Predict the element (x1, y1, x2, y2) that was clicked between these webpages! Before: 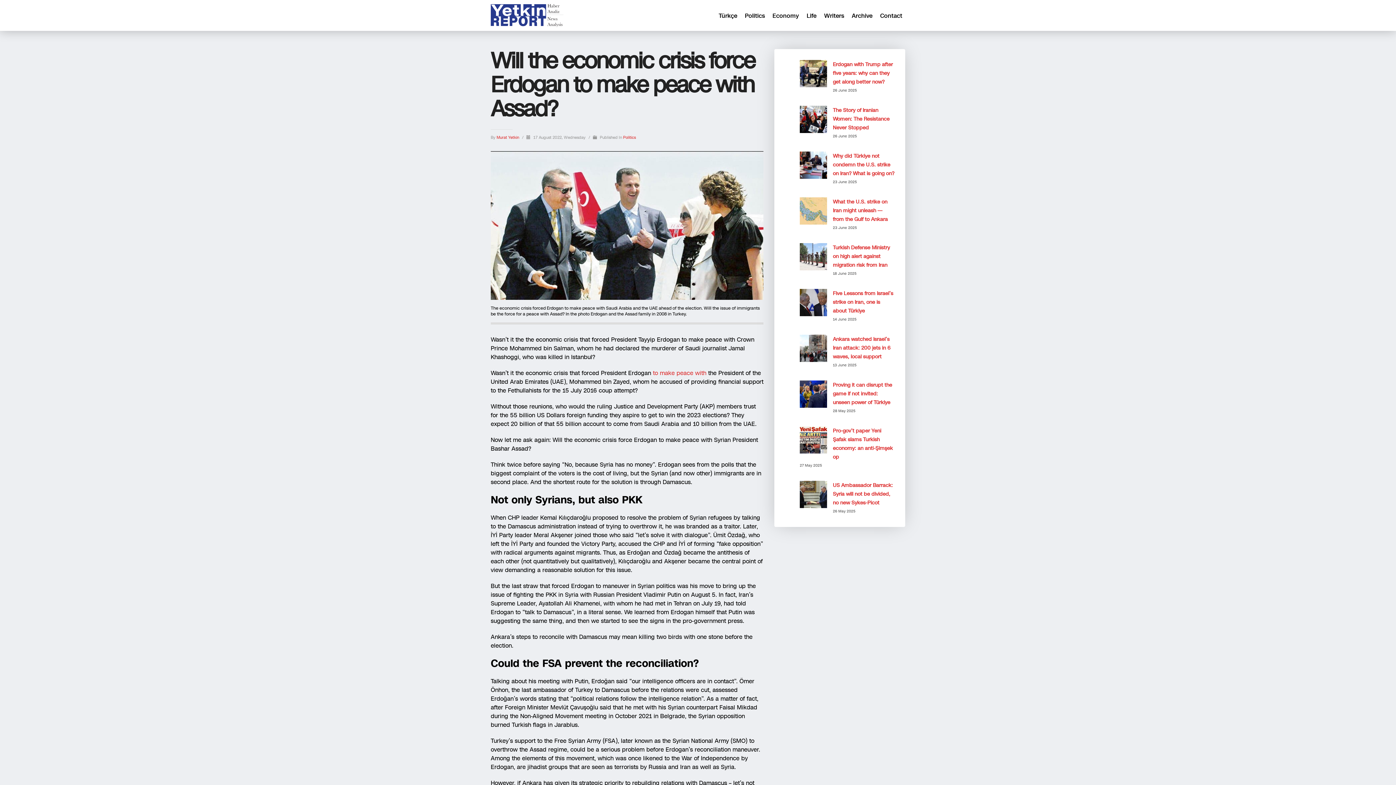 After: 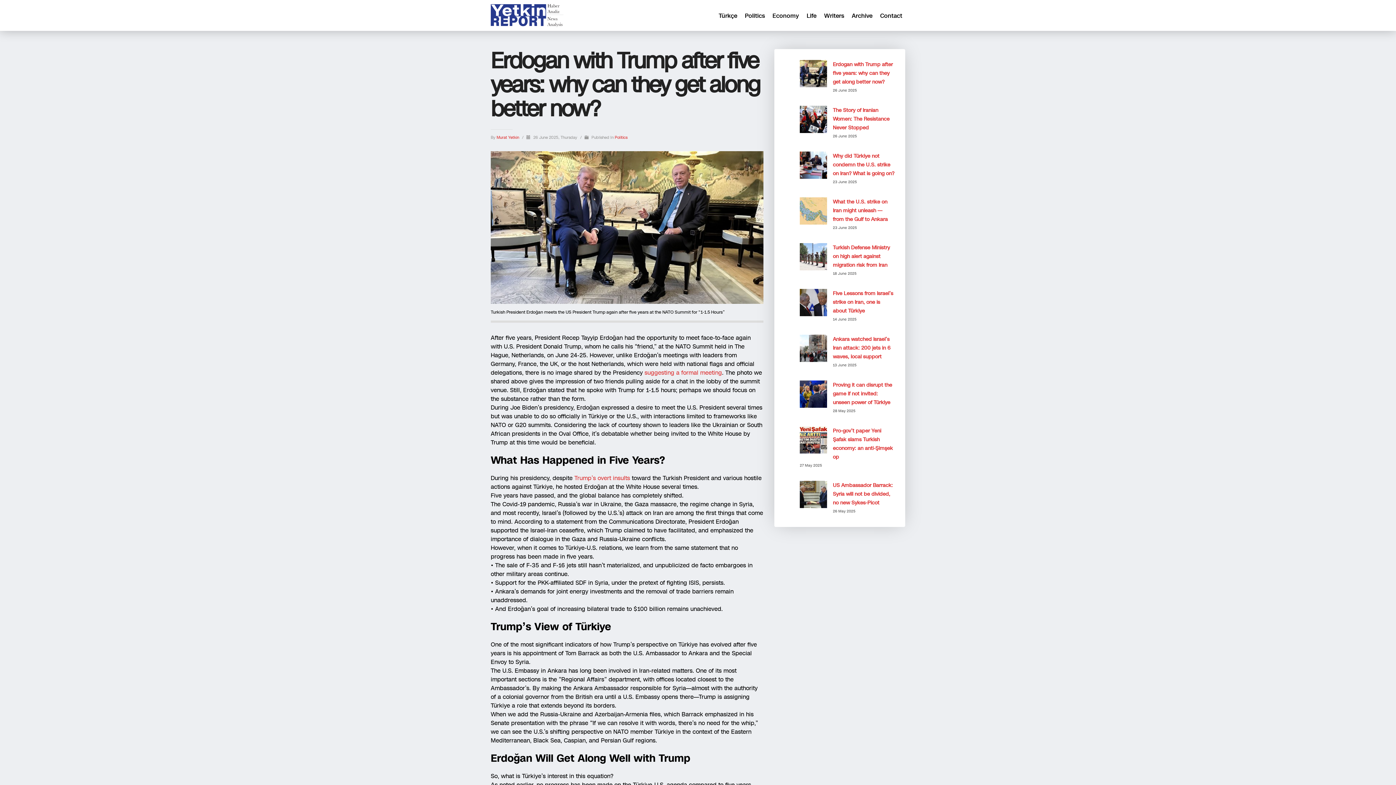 Action: bbox: (833, 61, 893, 85) label: Erdogan with Trump after five years: why can they get along better now?